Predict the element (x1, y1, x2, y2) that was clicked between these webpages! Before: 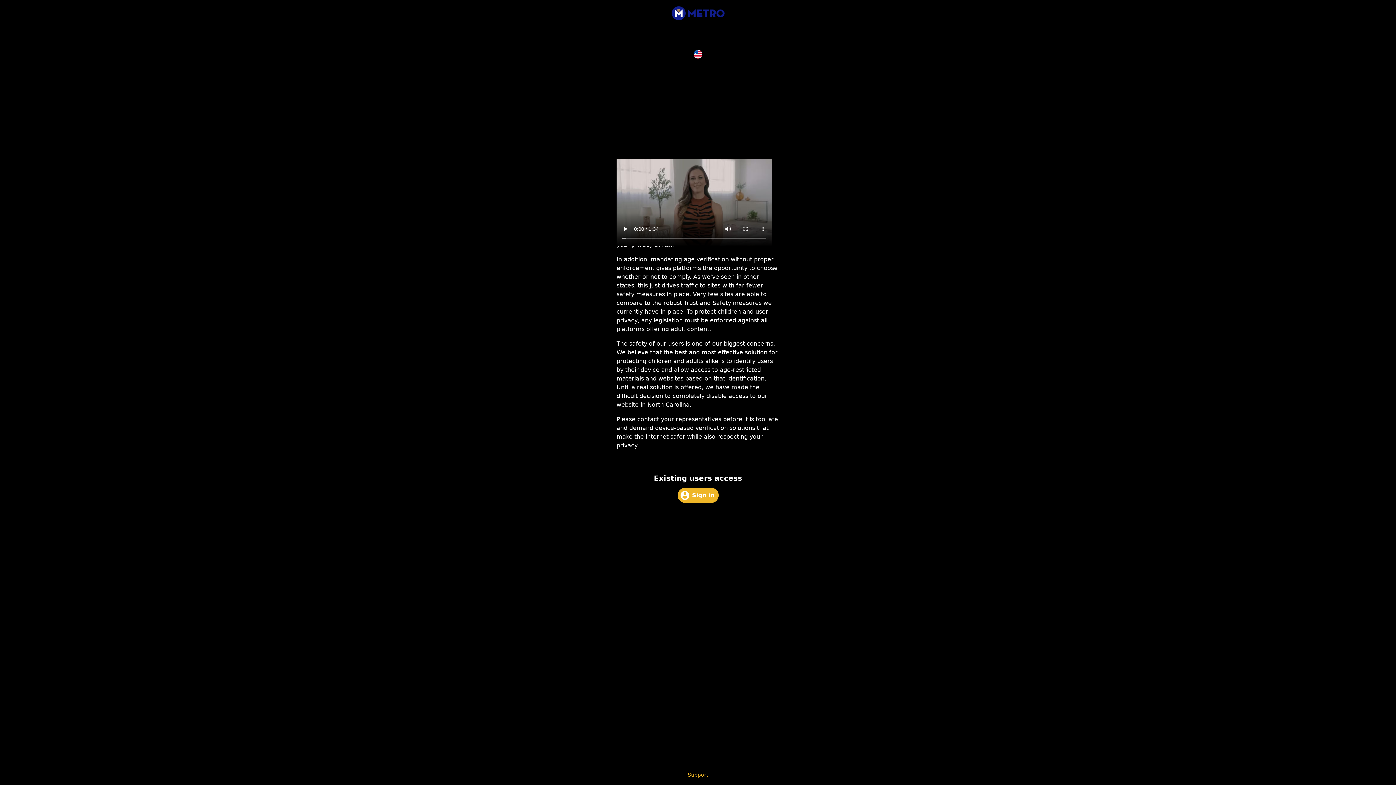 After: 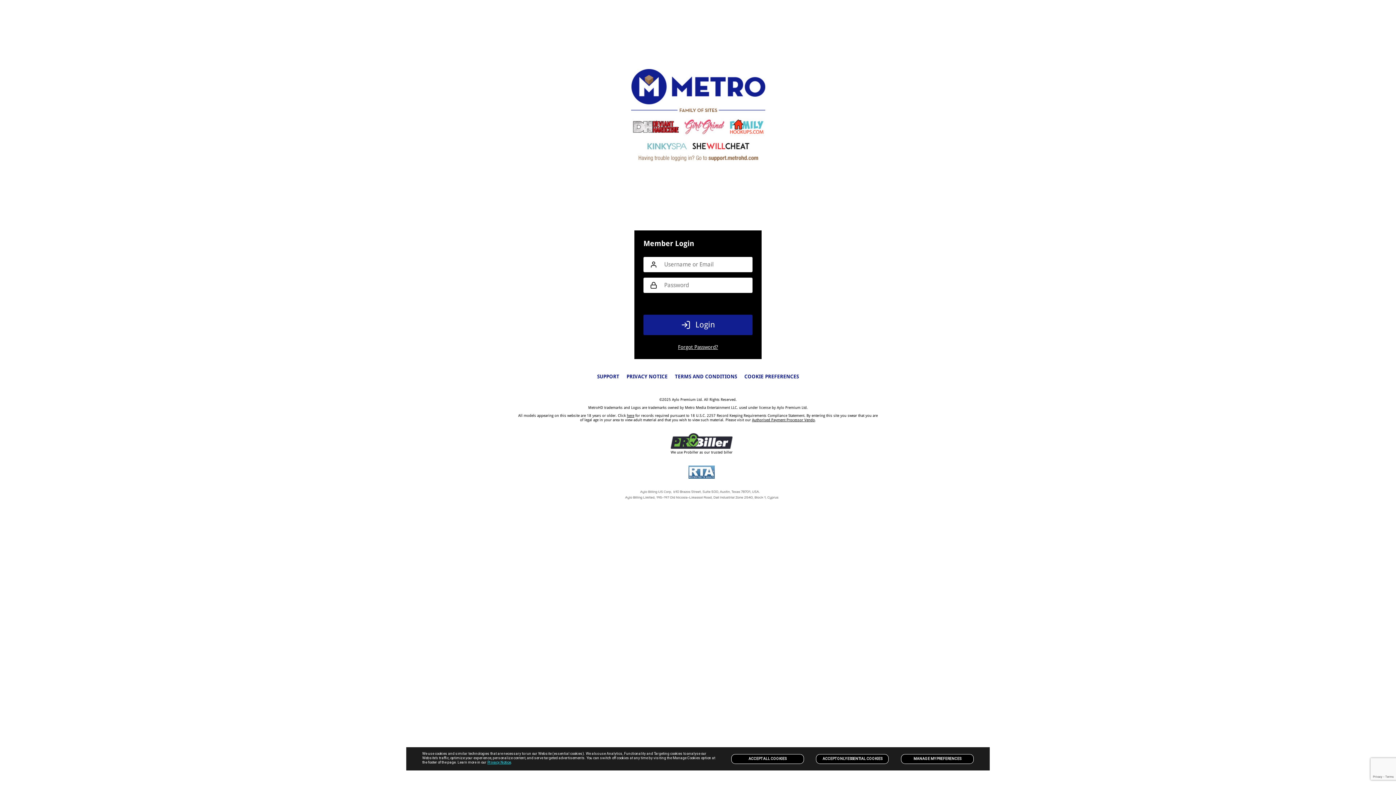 Action: bbox: (677, 487, 718, 503) label: Sign in